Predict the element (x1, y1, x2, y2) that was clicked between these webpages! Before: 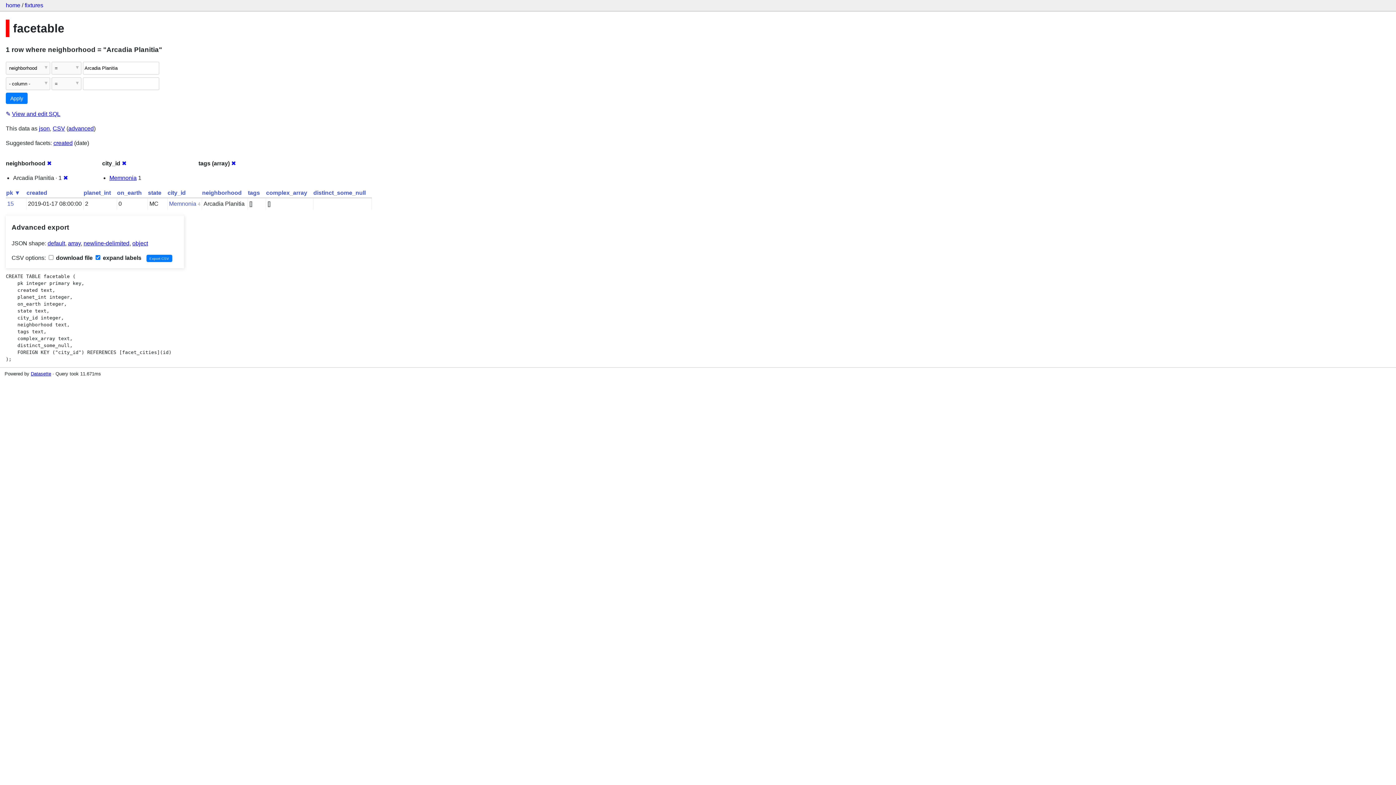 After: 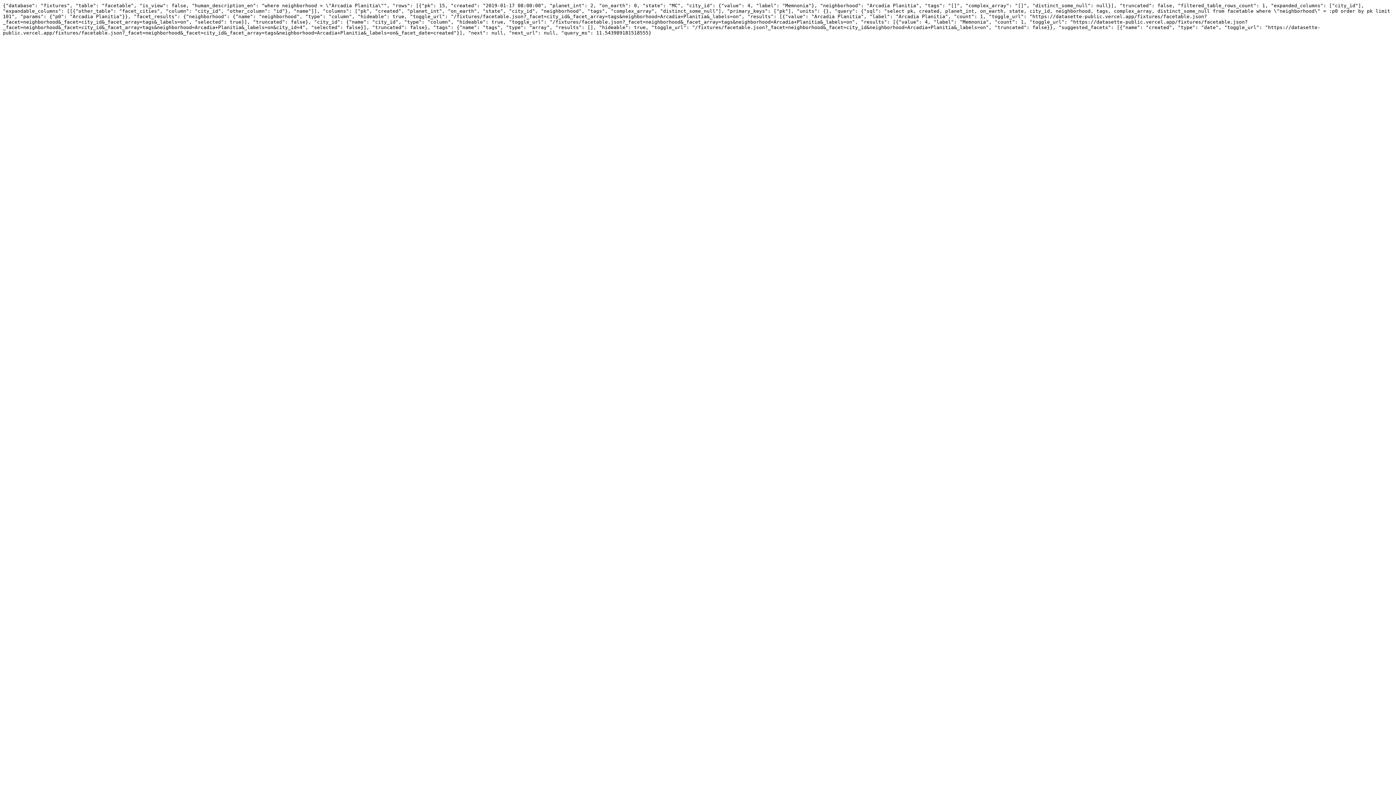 Action: bbox: (38, 125, 49, 131) label: json